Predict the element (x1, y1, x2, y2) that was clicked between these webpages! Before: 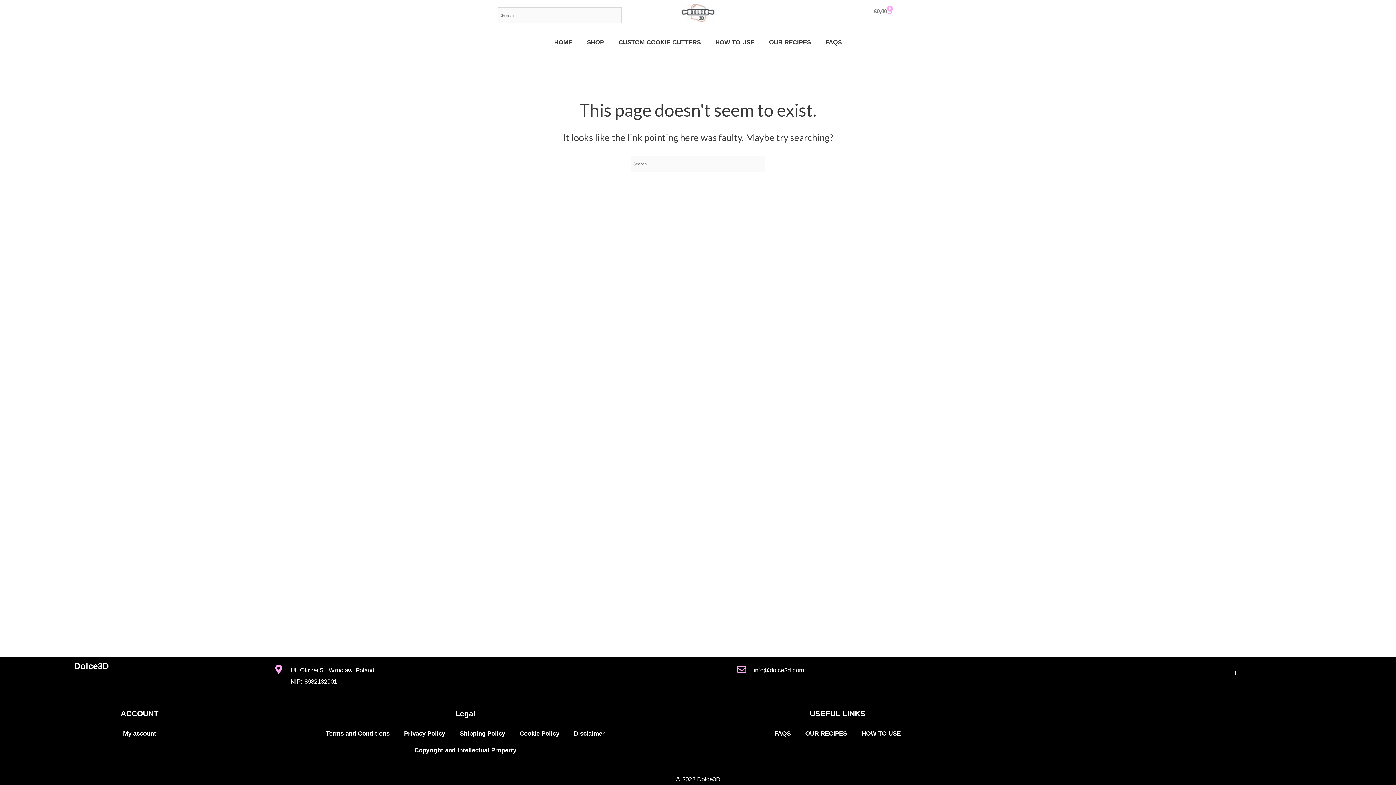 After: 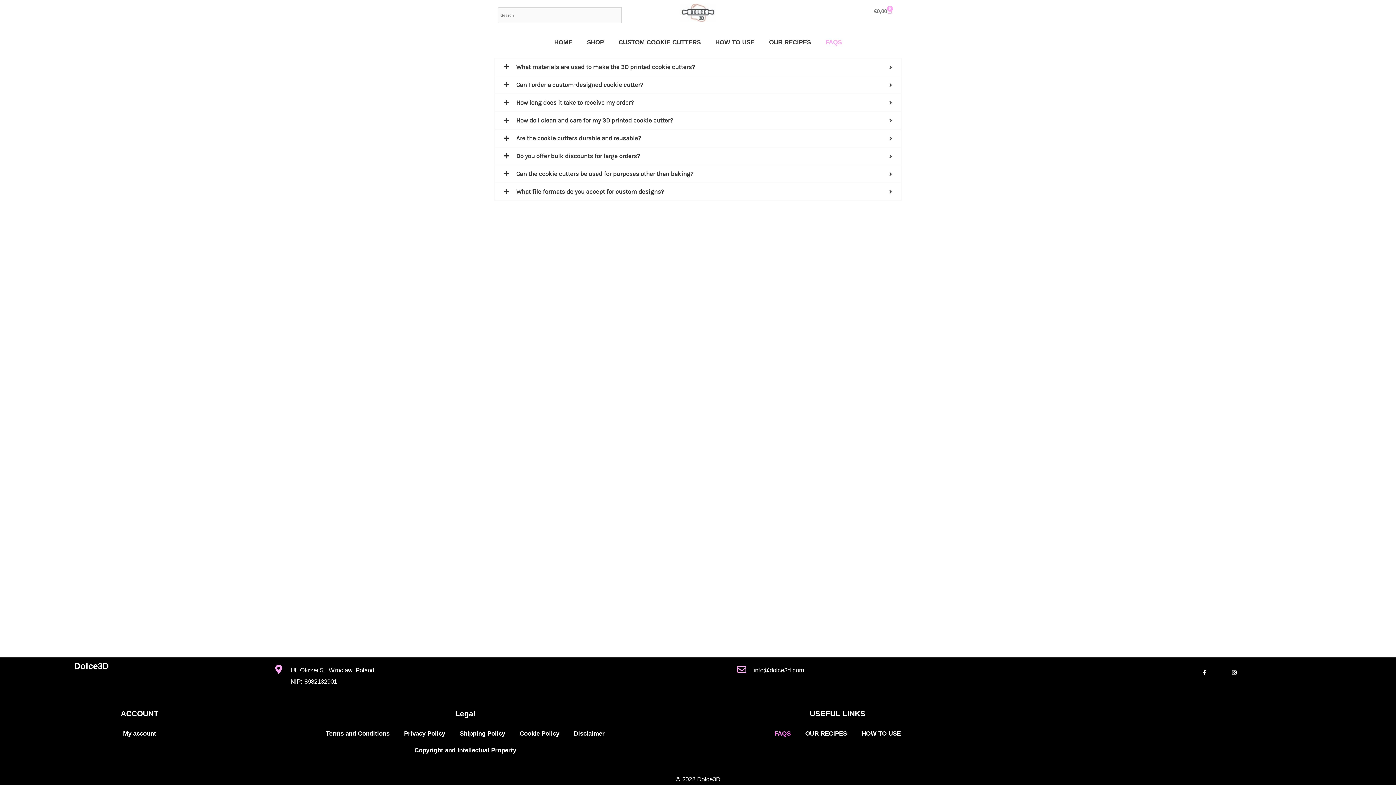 Action: bbox: (767, 725, 798, 742) label: FAQS